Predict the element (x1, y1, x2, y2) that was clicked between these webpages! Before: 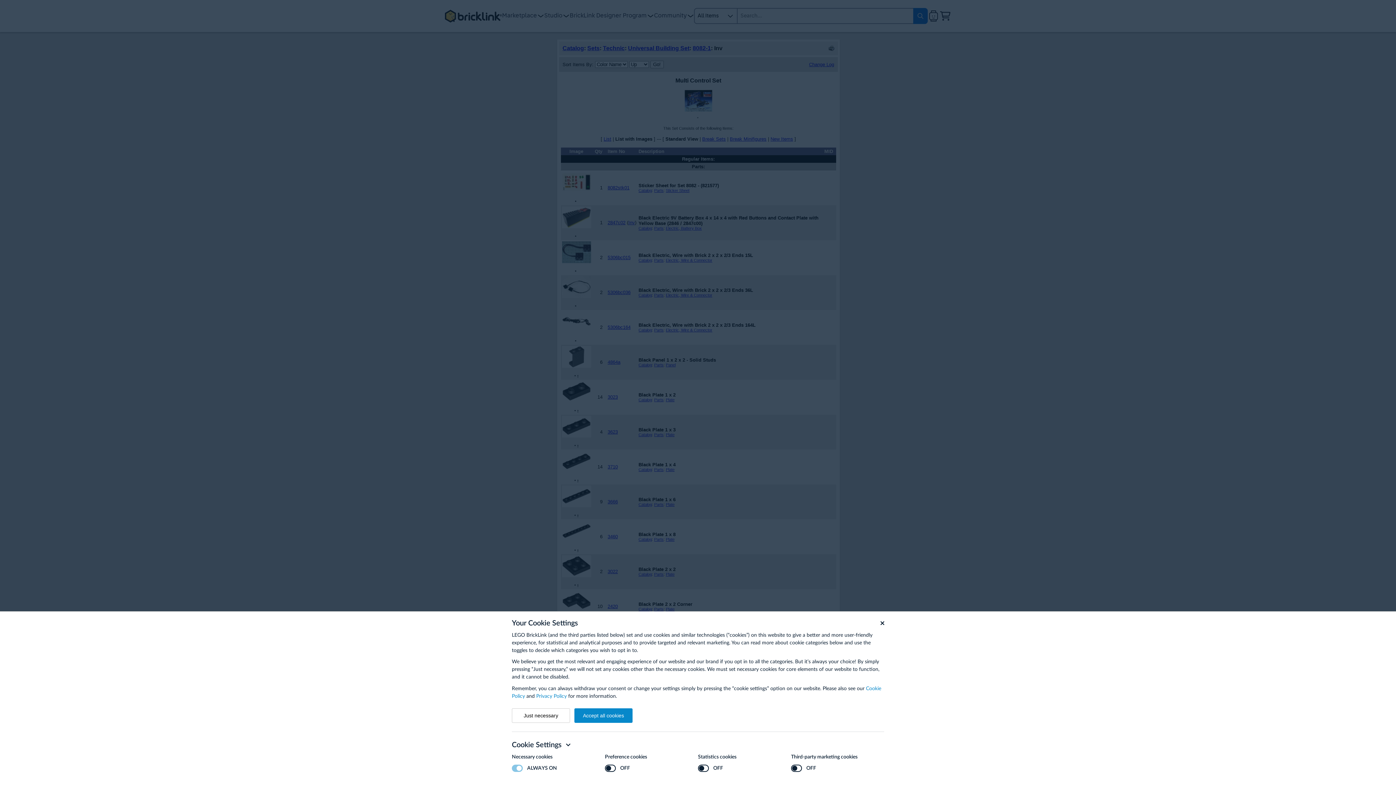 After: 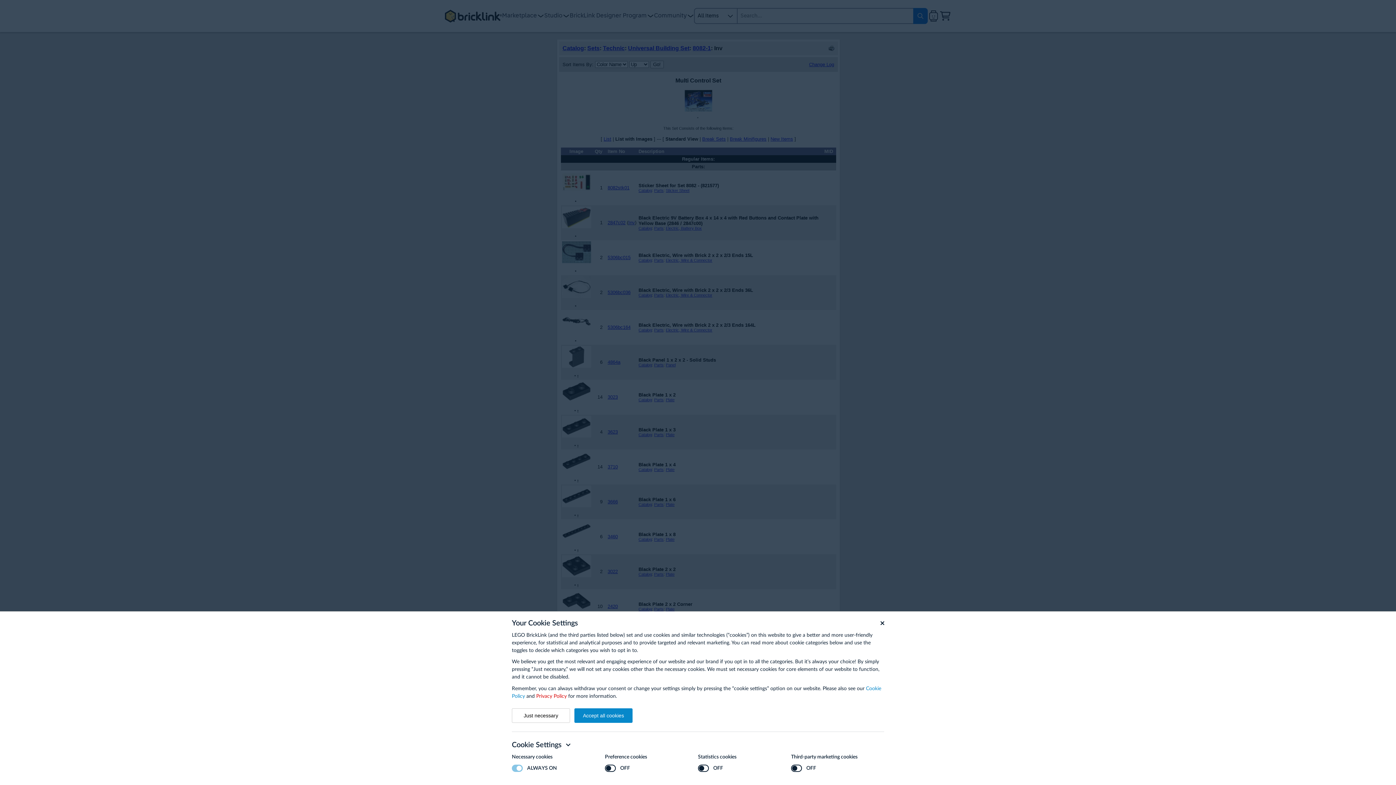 Action: bbox: (536, 694, 566, 699) label: Privacy Policy